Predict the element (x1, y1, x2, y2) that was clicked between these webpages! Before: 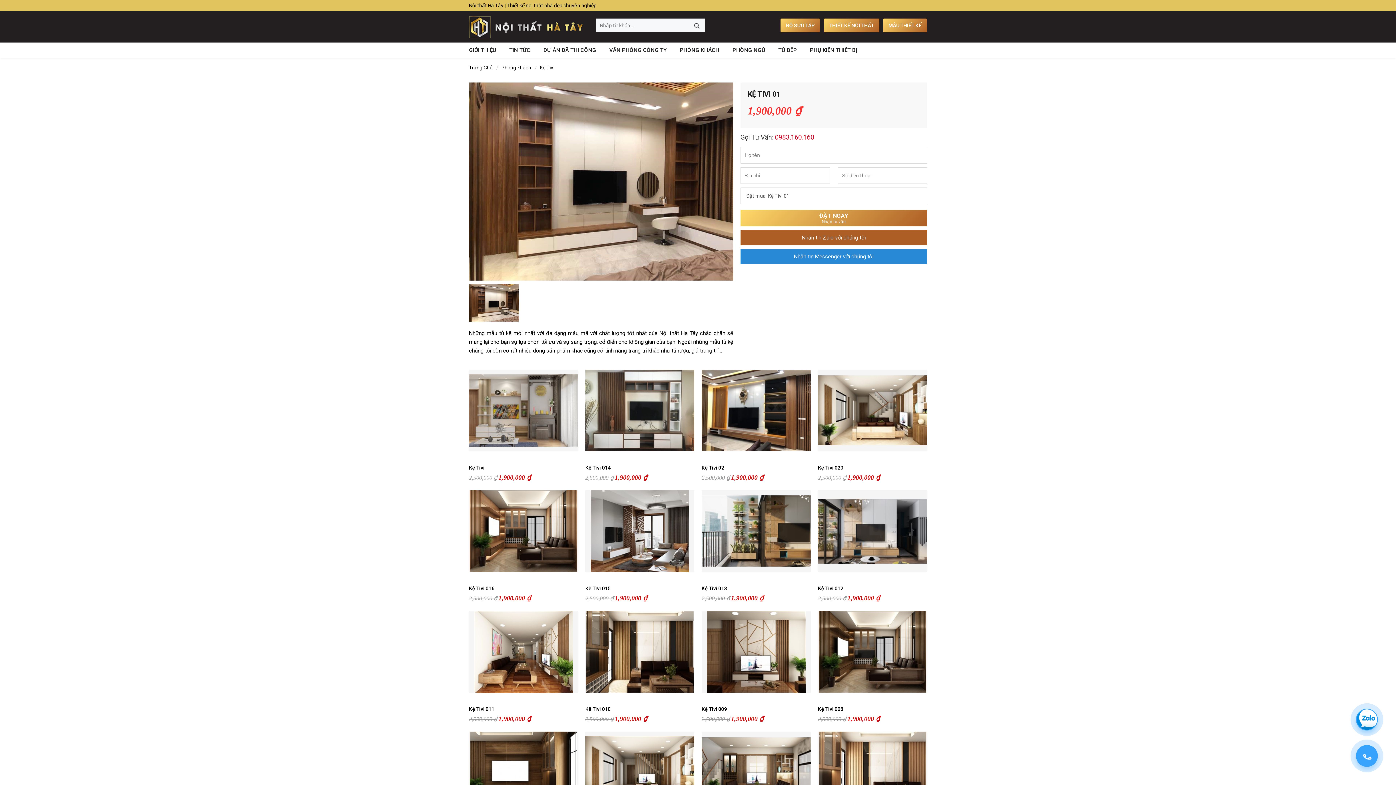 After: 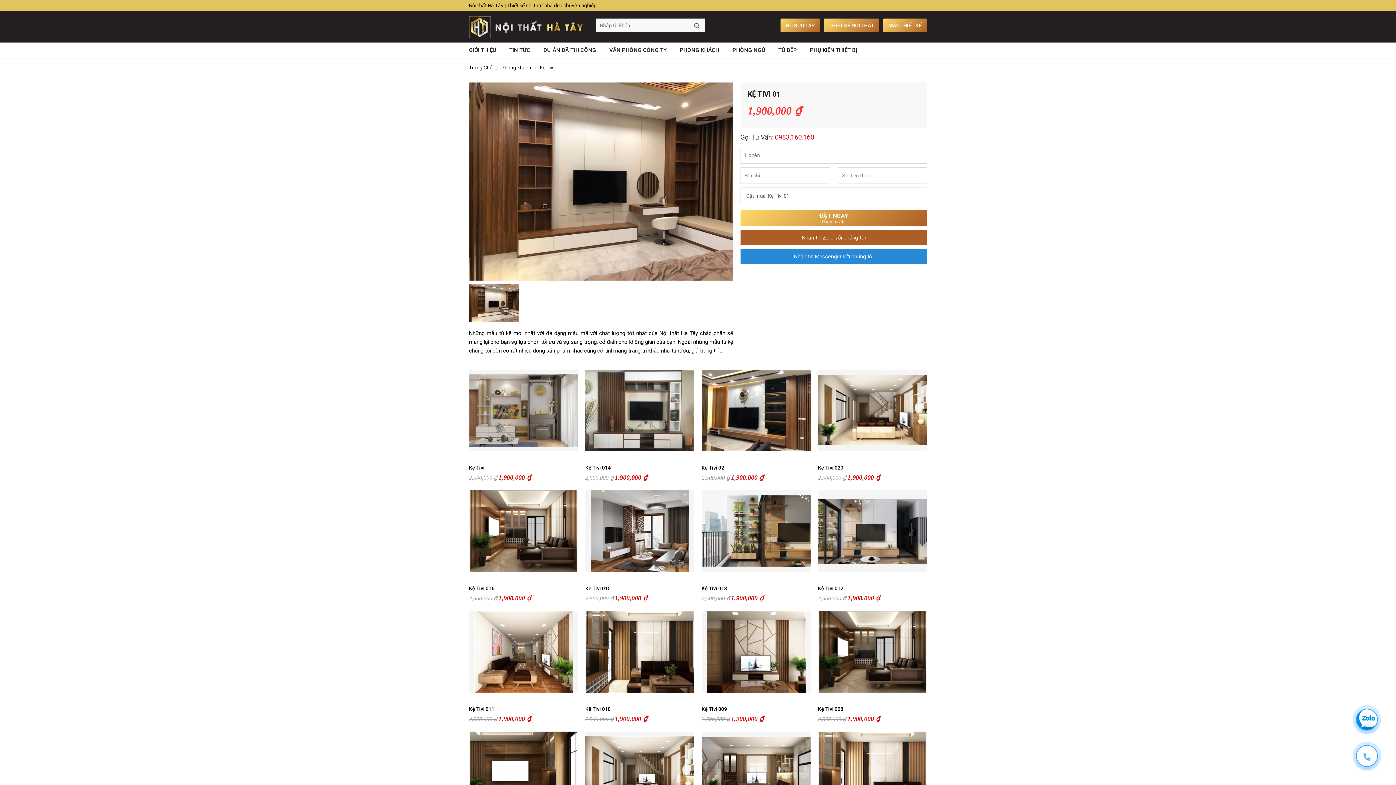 Action: bbox: (1356, 745, 1378, 767) label: call